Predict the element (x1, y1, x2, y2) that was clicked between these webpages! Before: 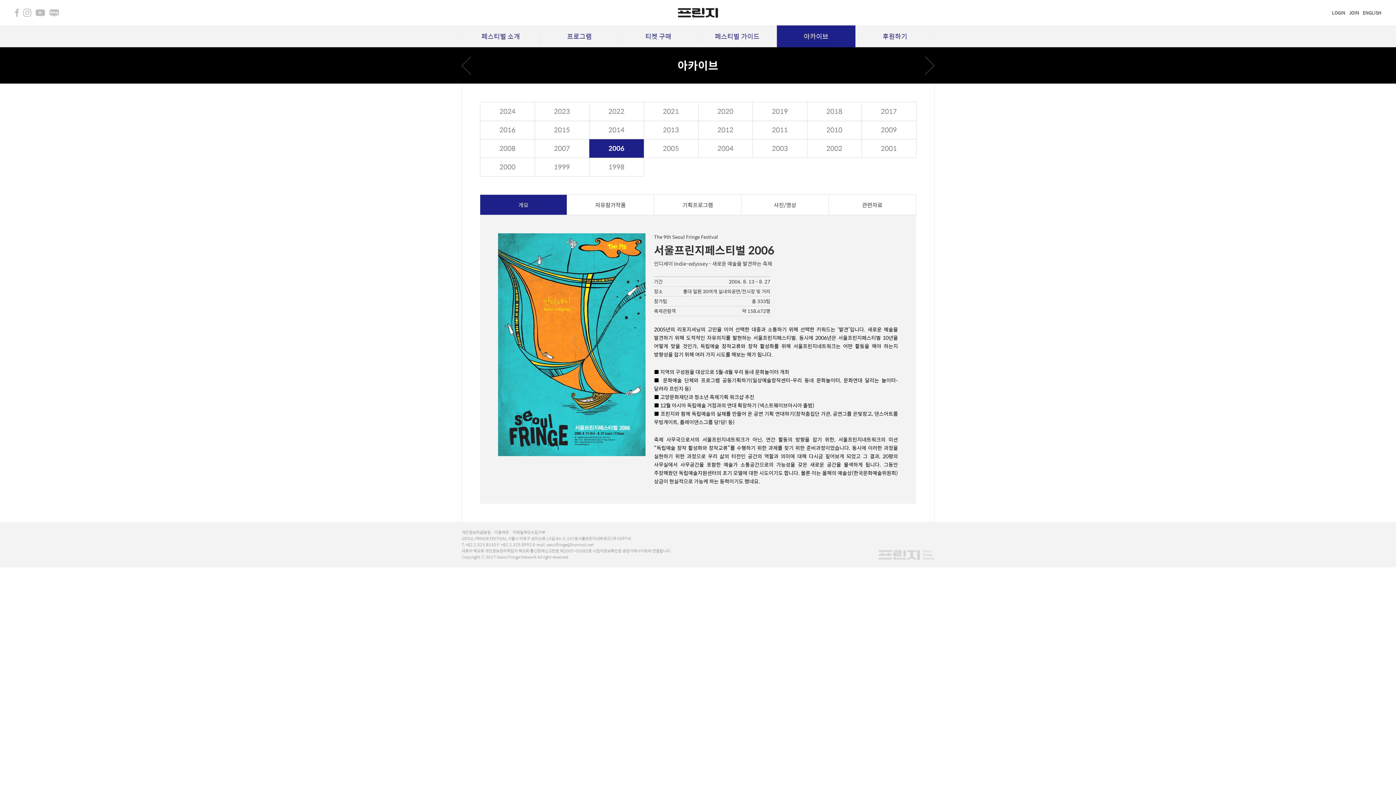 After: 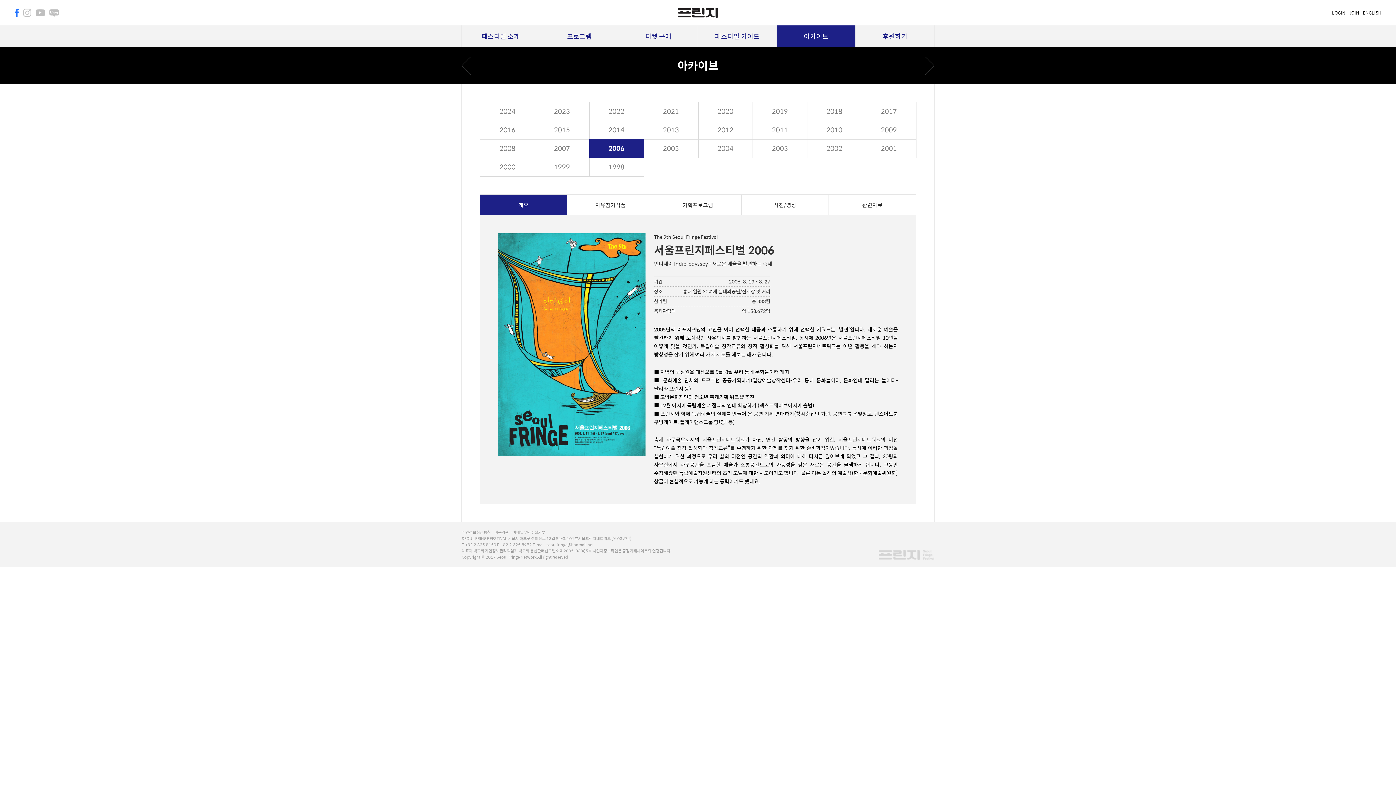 Action: label: facebook bbox: (14, 7, 18, 18)